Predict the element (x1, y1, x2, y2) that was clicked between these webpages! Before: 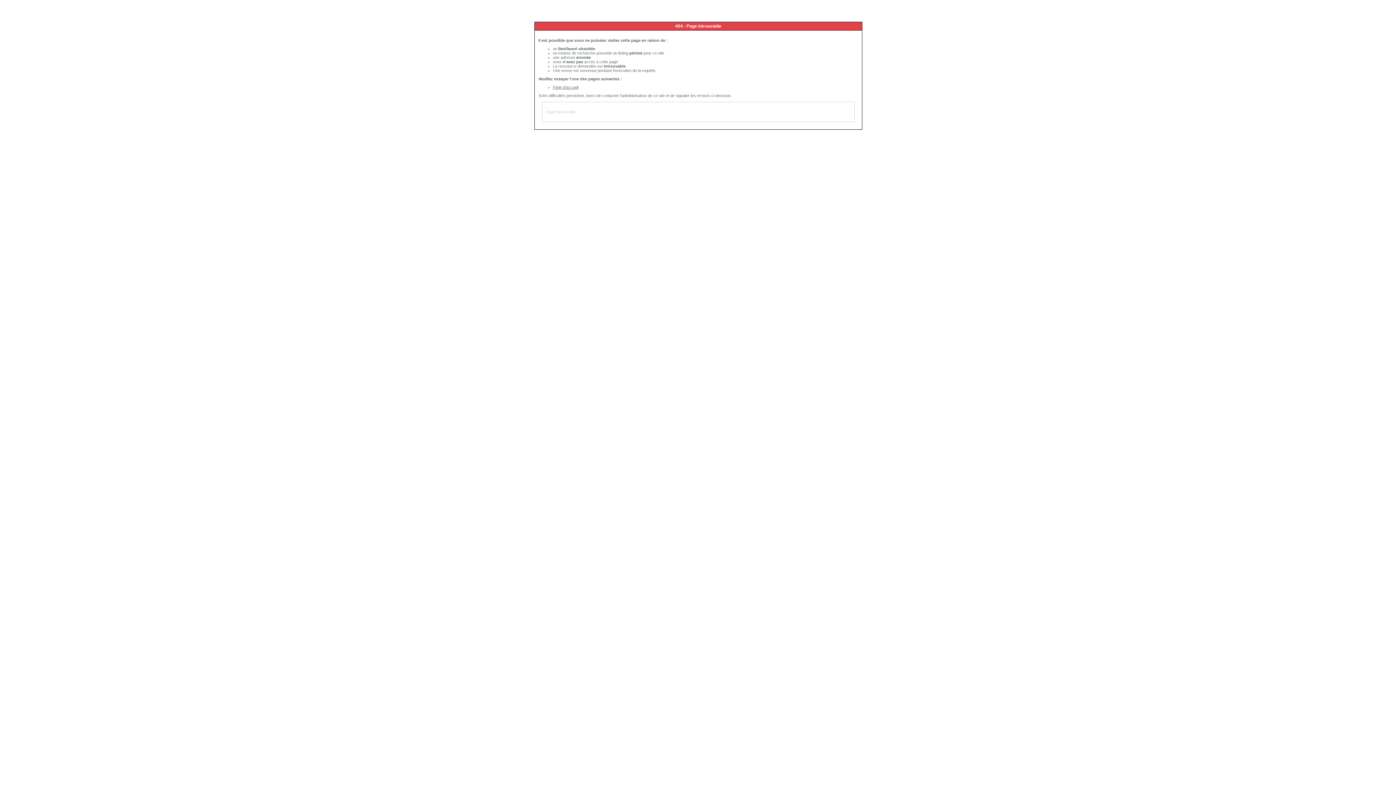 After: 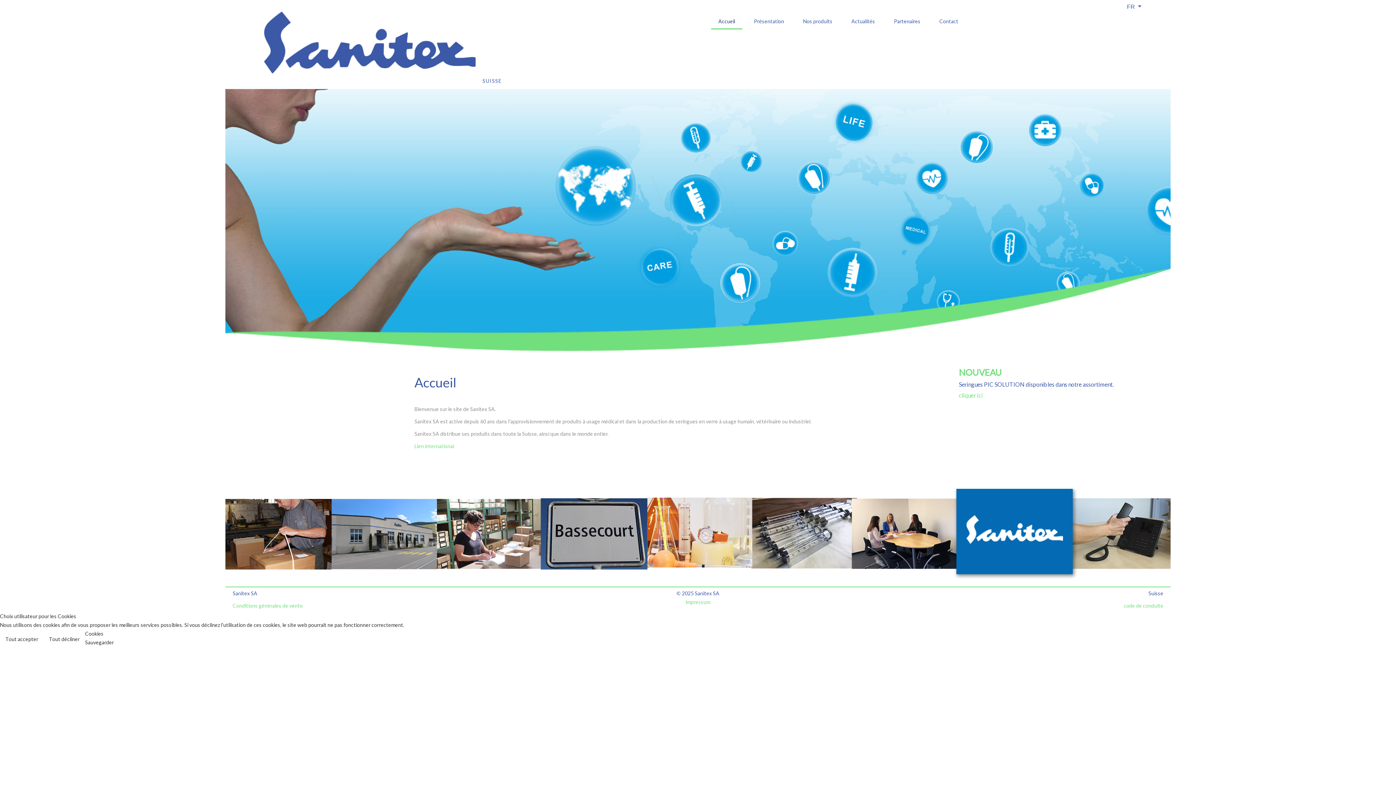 Action: bbox: (553, 85, 578, 89) label: Page d'accueil